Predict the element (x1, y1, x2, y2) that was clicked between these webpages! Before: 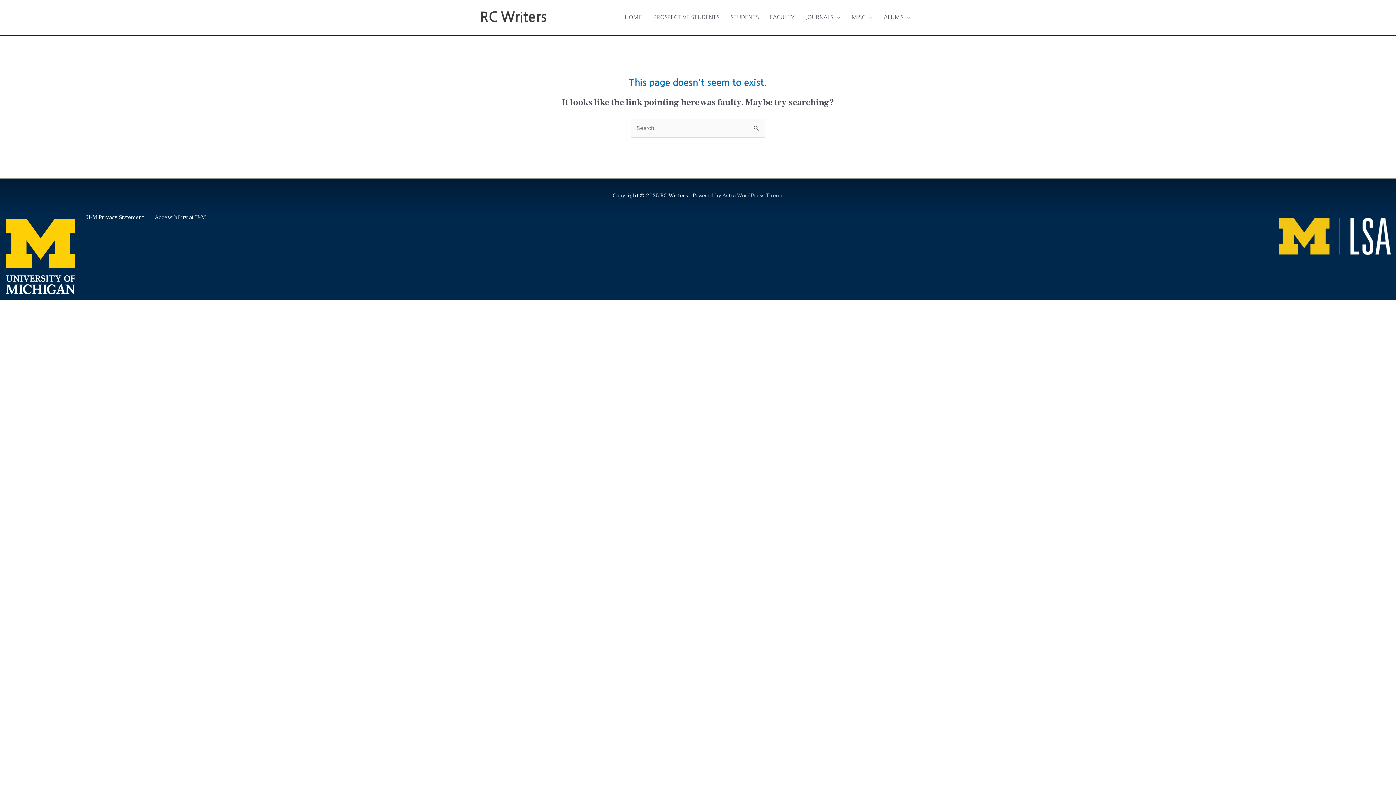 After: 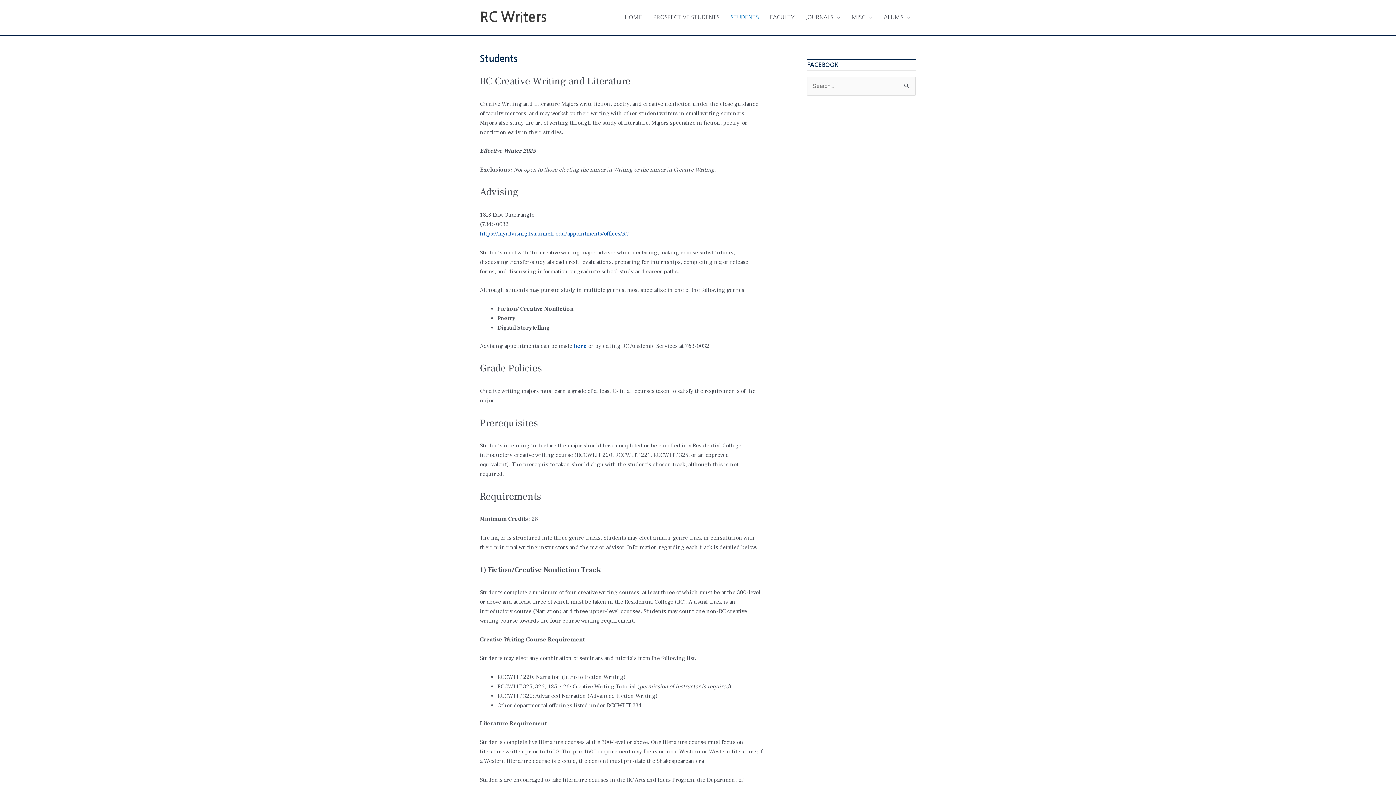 Action: label: STUDENTS bbox: (725, 6, 764, 28)